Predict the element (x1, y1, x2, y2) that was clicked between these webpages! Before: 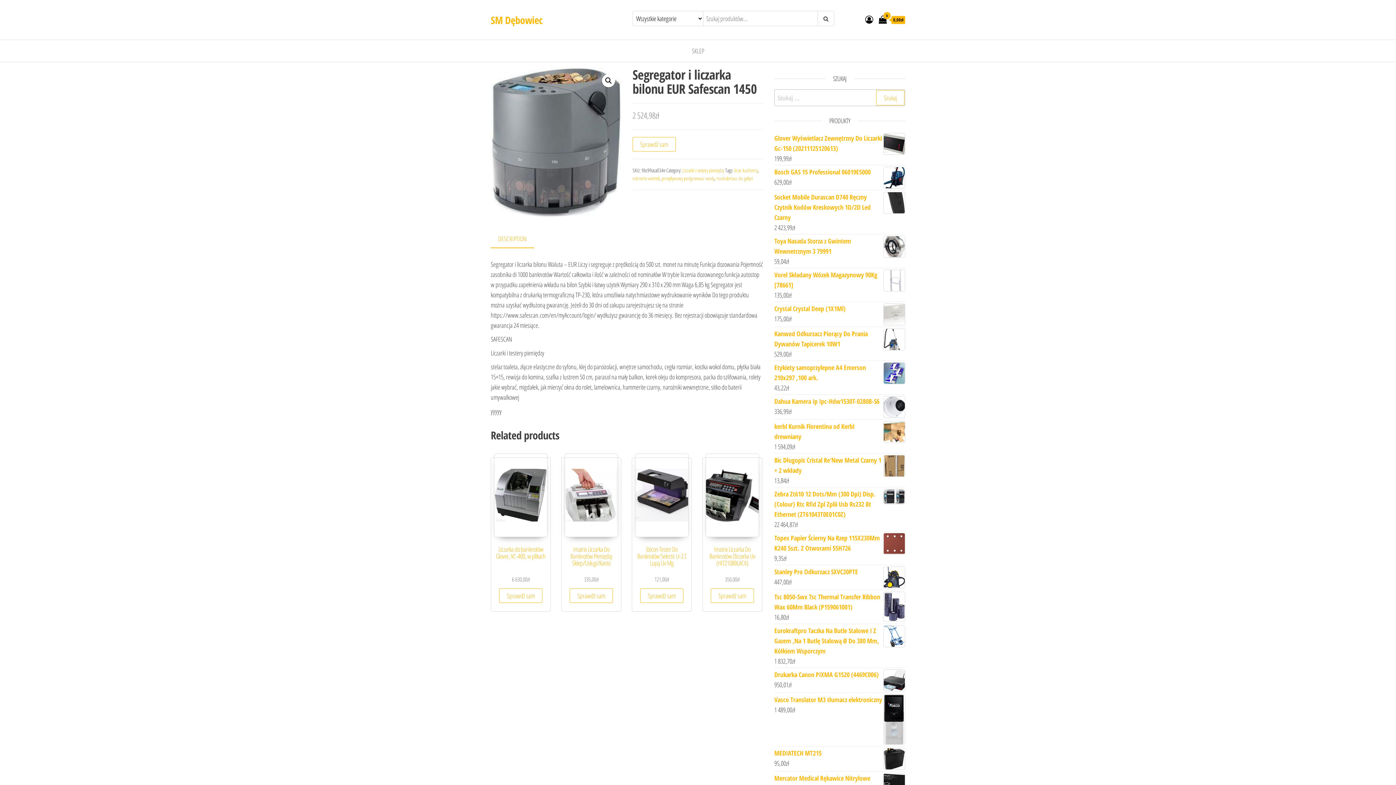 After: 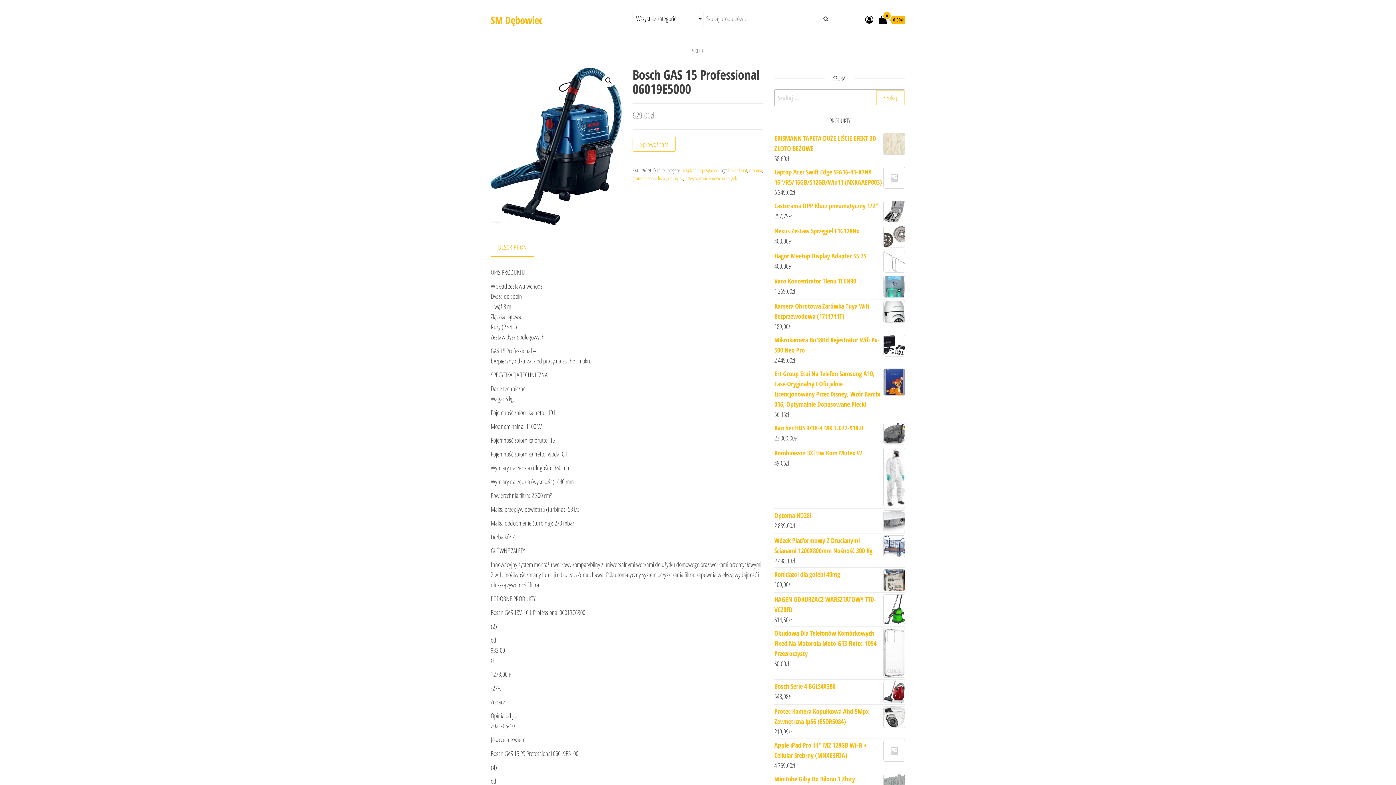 Action: bbox: (774, 166, 905, 177) label: Bosch GAS 15 Professional 06019E5000